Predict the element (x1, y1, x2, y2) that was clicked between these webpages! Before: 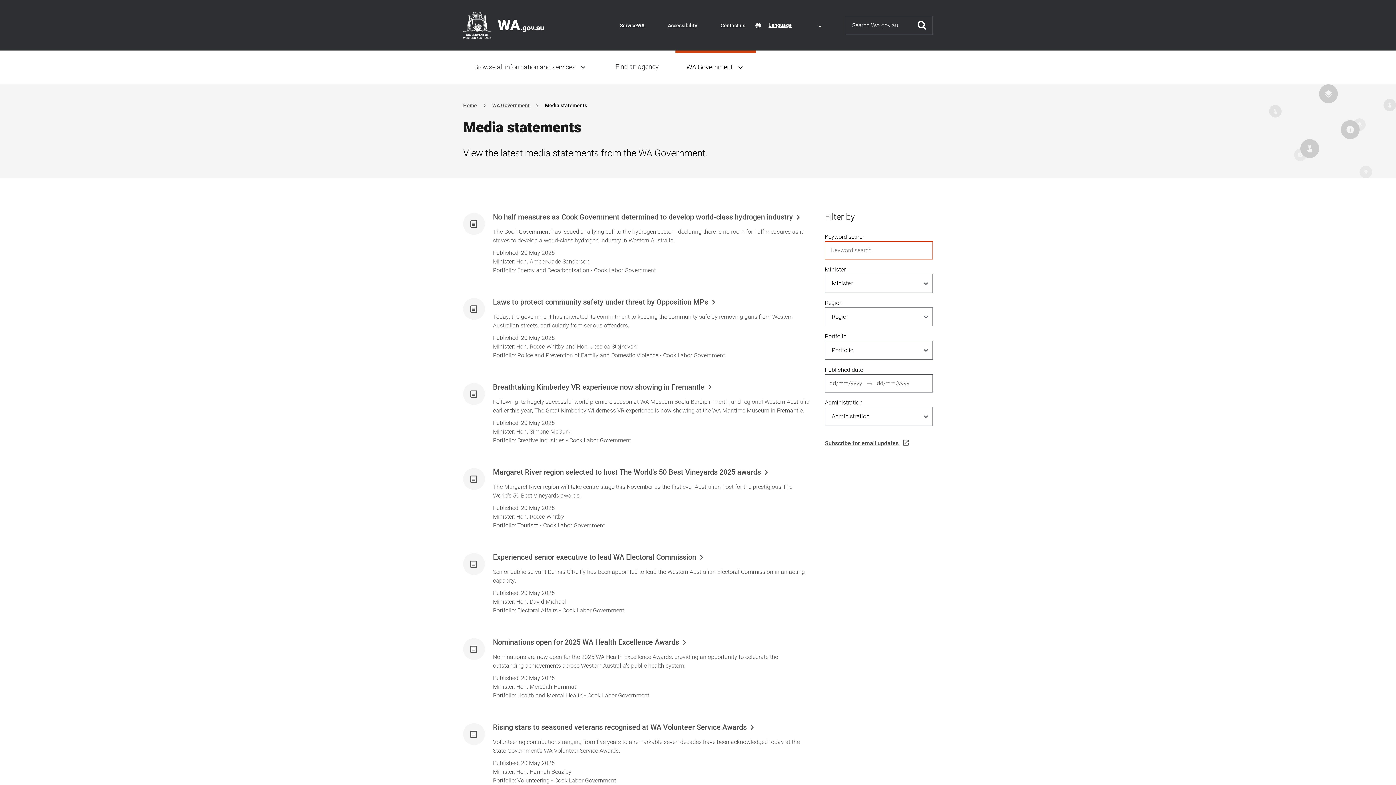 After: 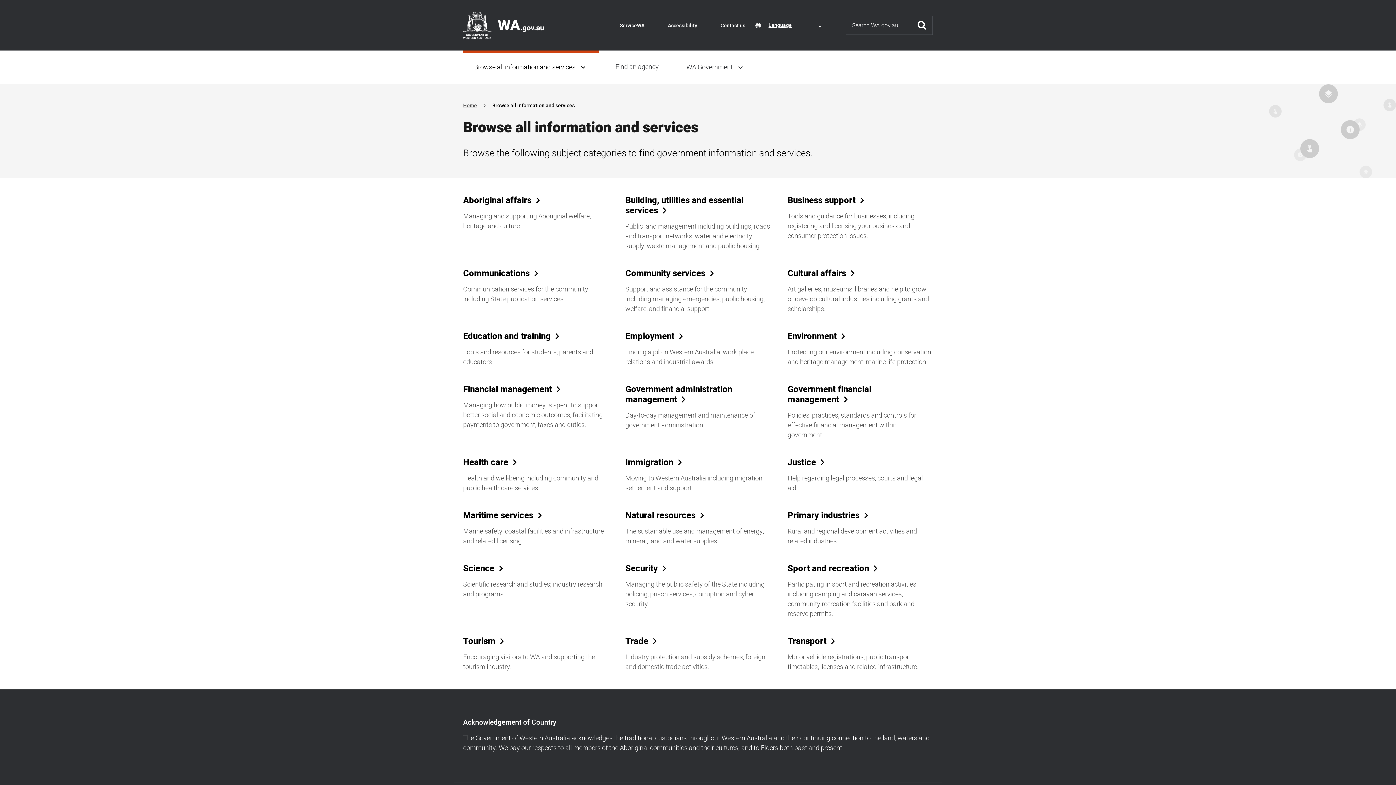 Action: bbox: (463, 50, 598, 84) label: Browse all information and services